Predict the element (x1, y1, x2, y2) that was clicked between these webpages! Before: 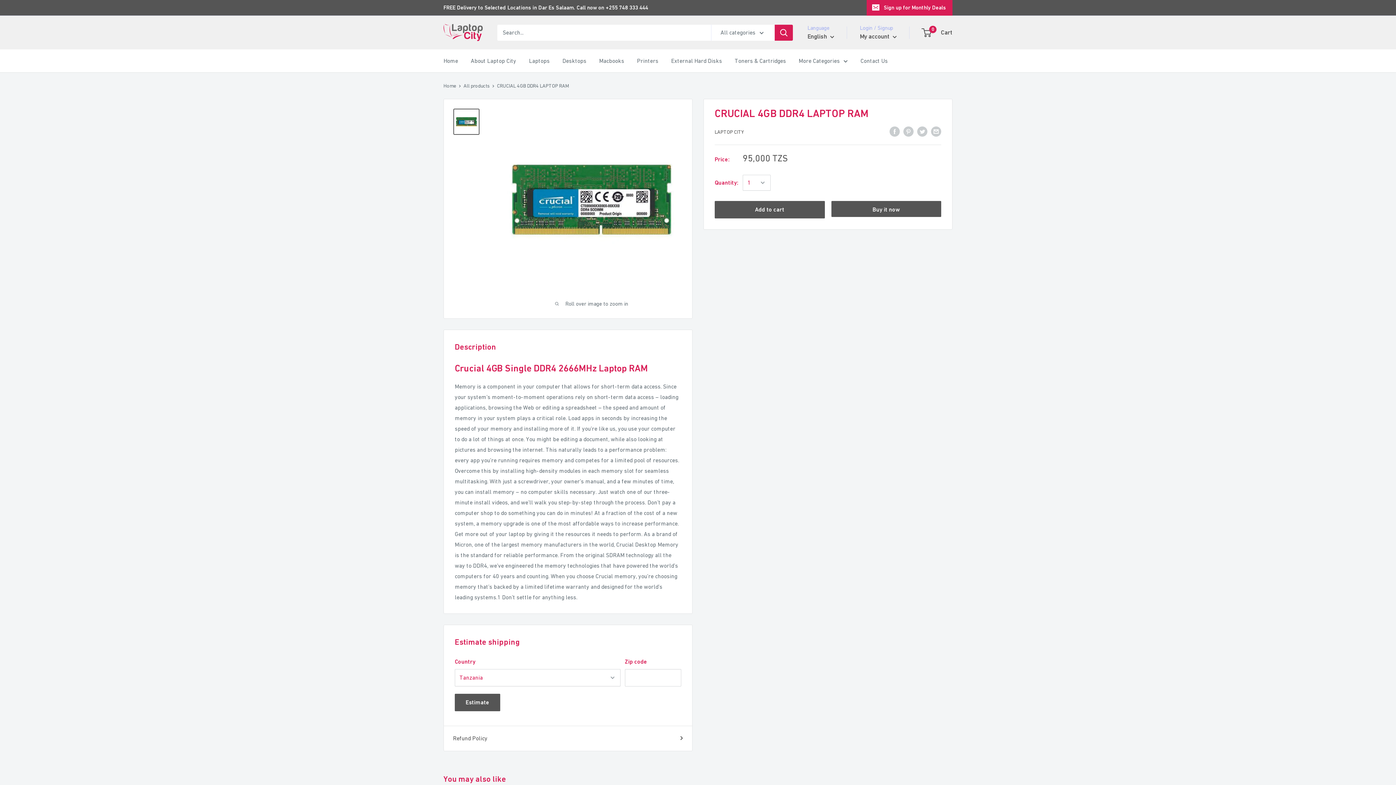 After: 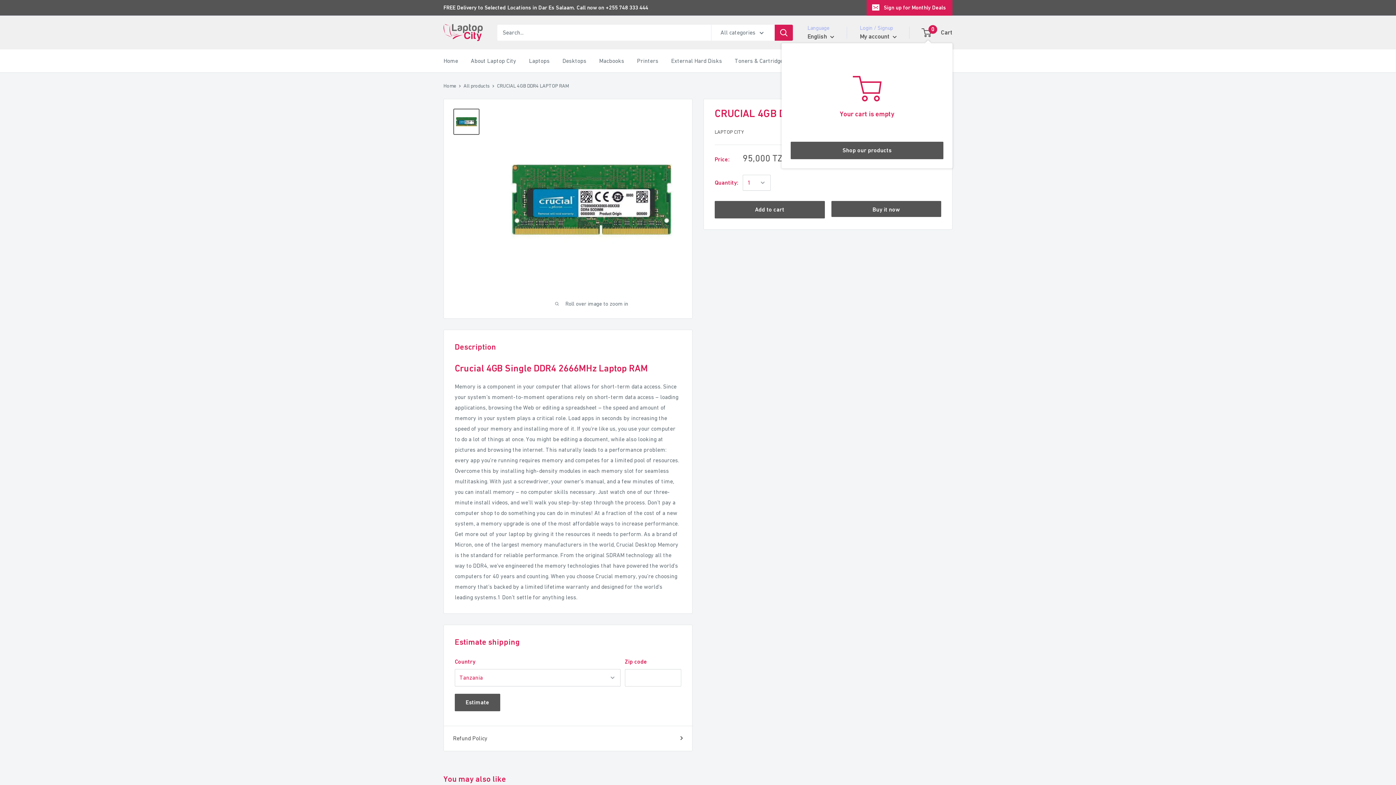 Action: label: 0
 Cart bbox: (922, 26, 952, 38)